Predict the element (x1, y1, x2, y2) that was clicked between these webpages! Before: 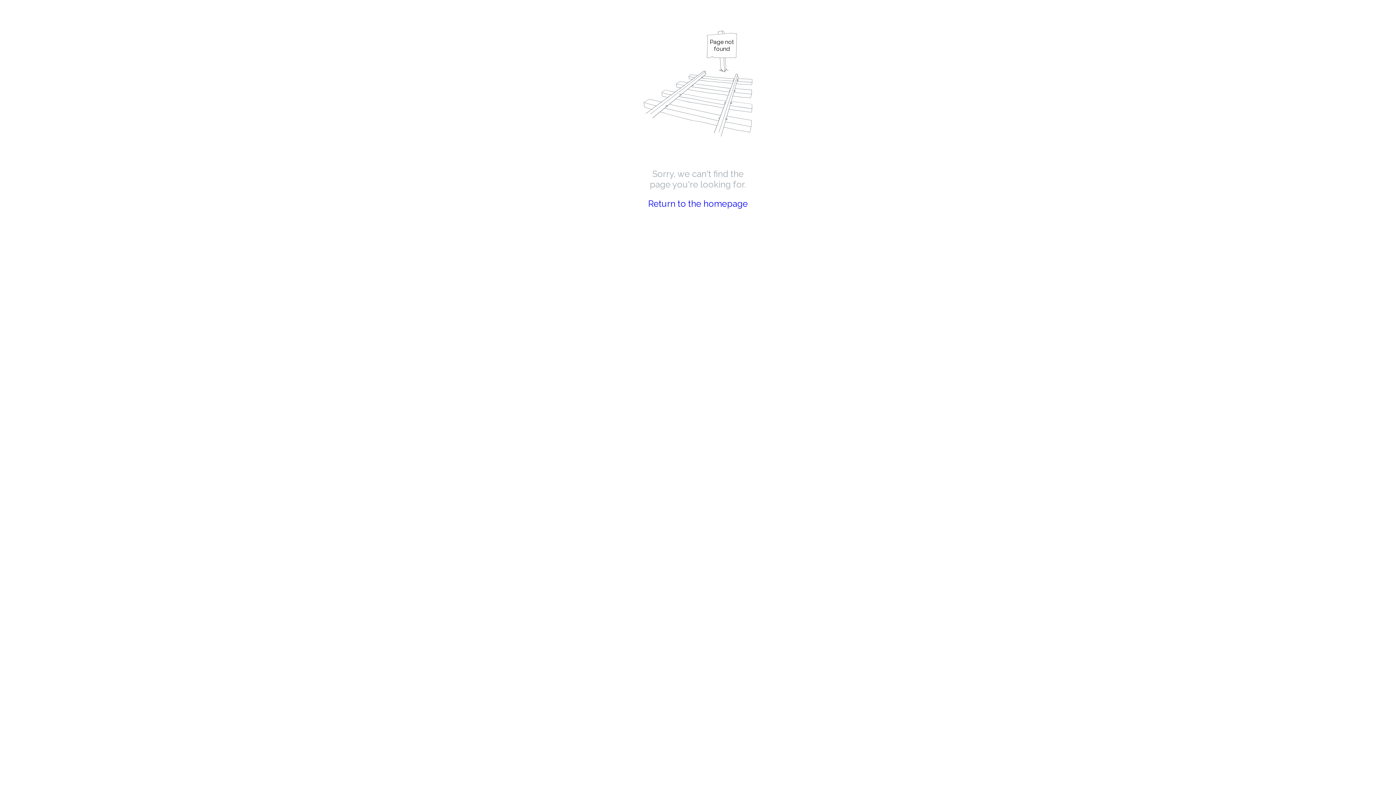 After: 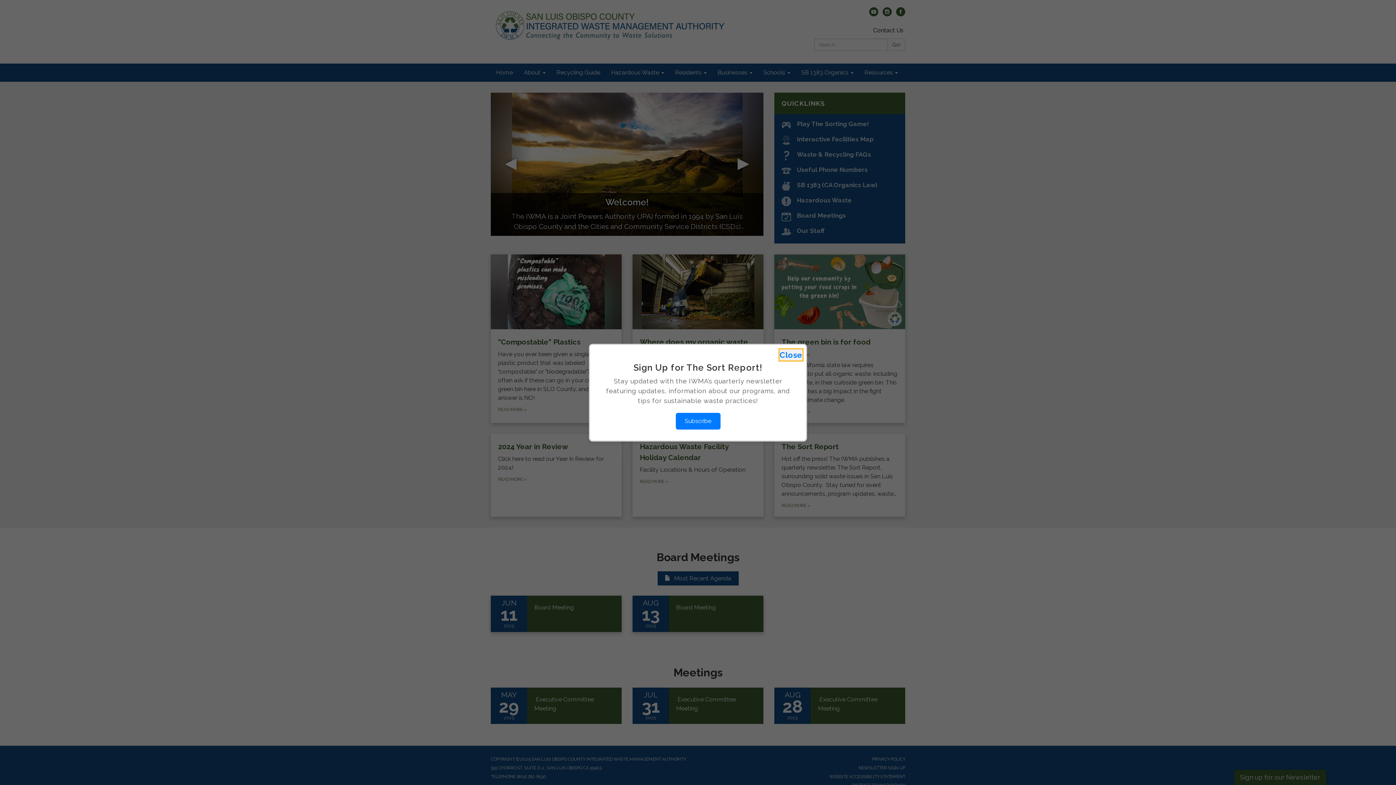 Action: bbox: (648, 198, 748, 209) label: Return to the homepage